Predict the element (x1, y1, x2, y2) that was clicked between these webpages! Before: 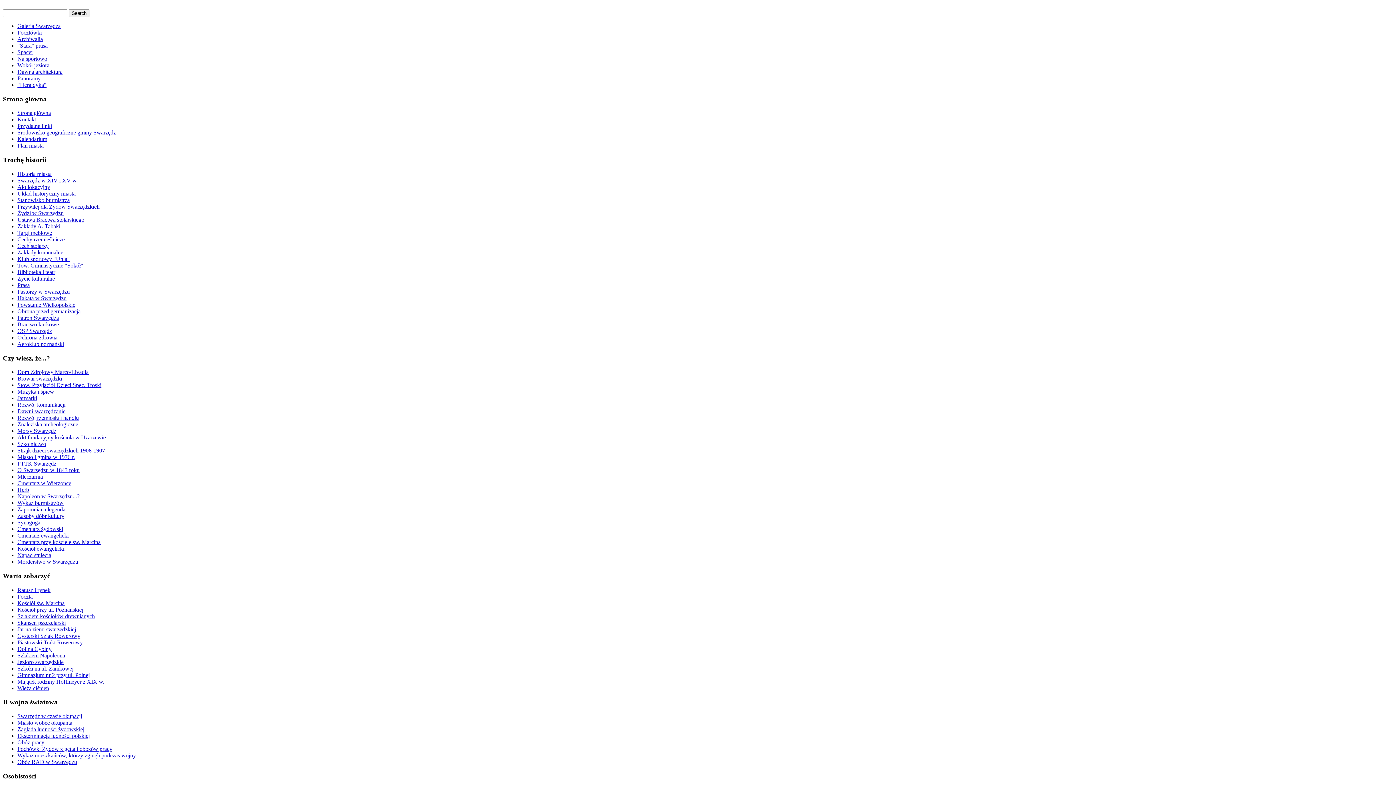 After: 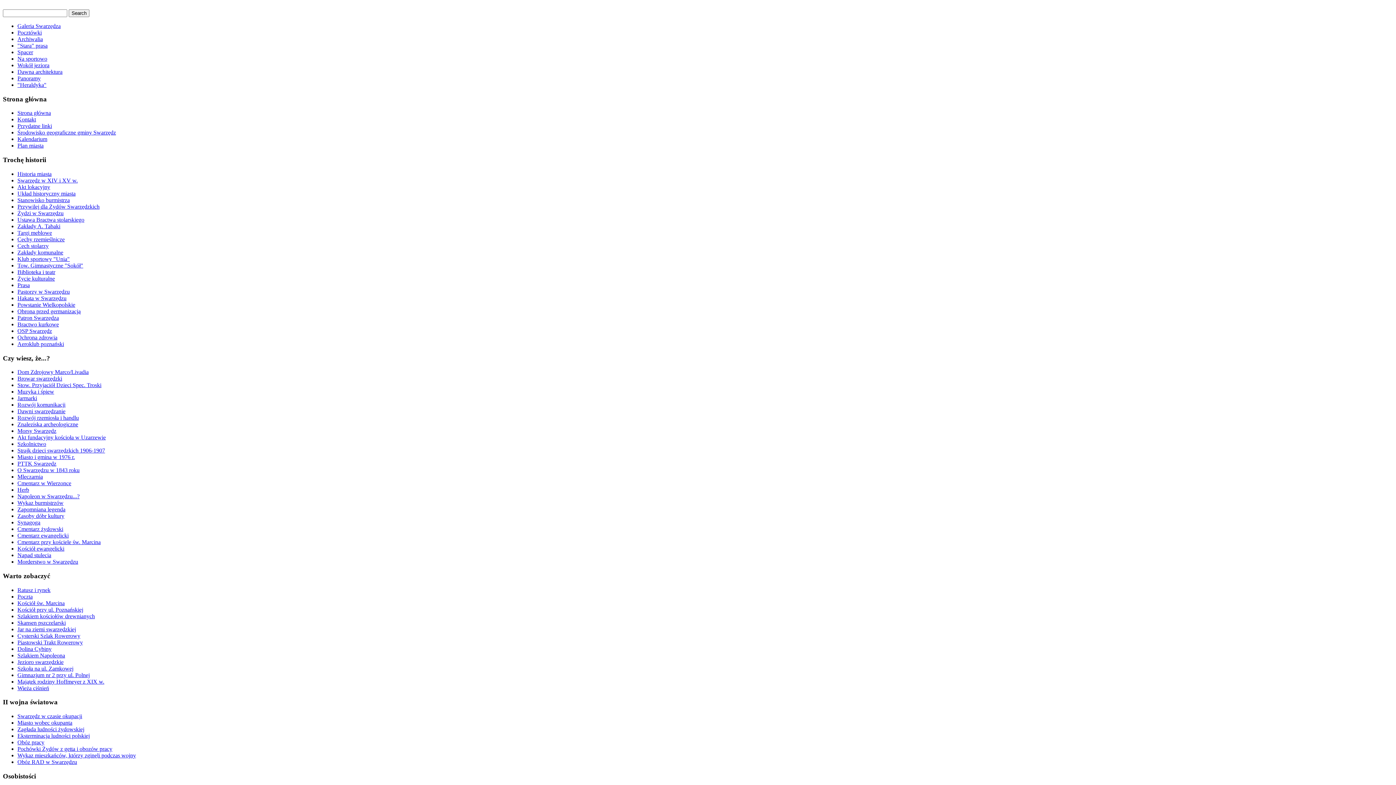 Action: label: Browar swarzędzki bbox: (17, 375, 62, 381)